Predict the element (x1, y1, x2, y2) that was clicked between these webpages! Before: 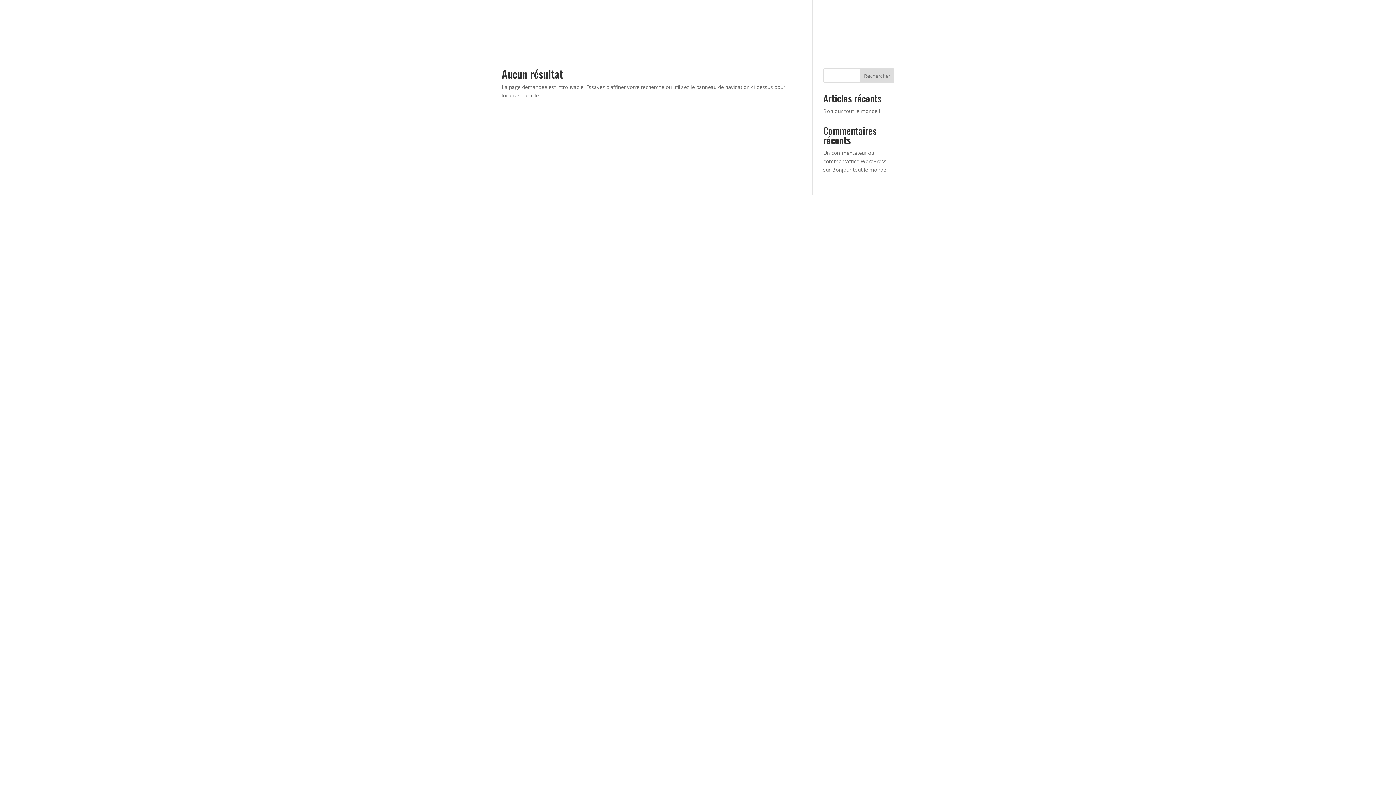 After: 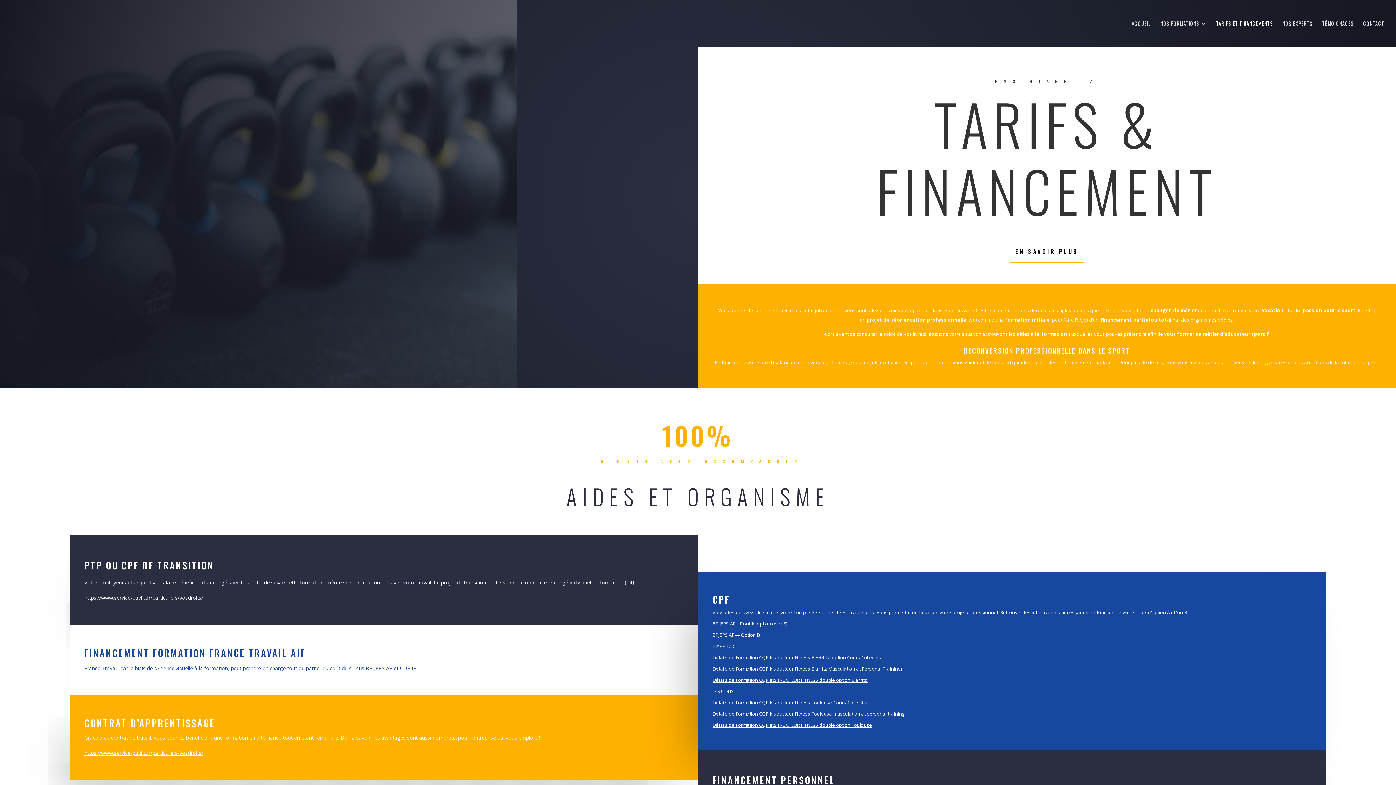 Action: label: TARIFS ET FINANCEMENTS bbox: (1216, 21, 1273, 47)